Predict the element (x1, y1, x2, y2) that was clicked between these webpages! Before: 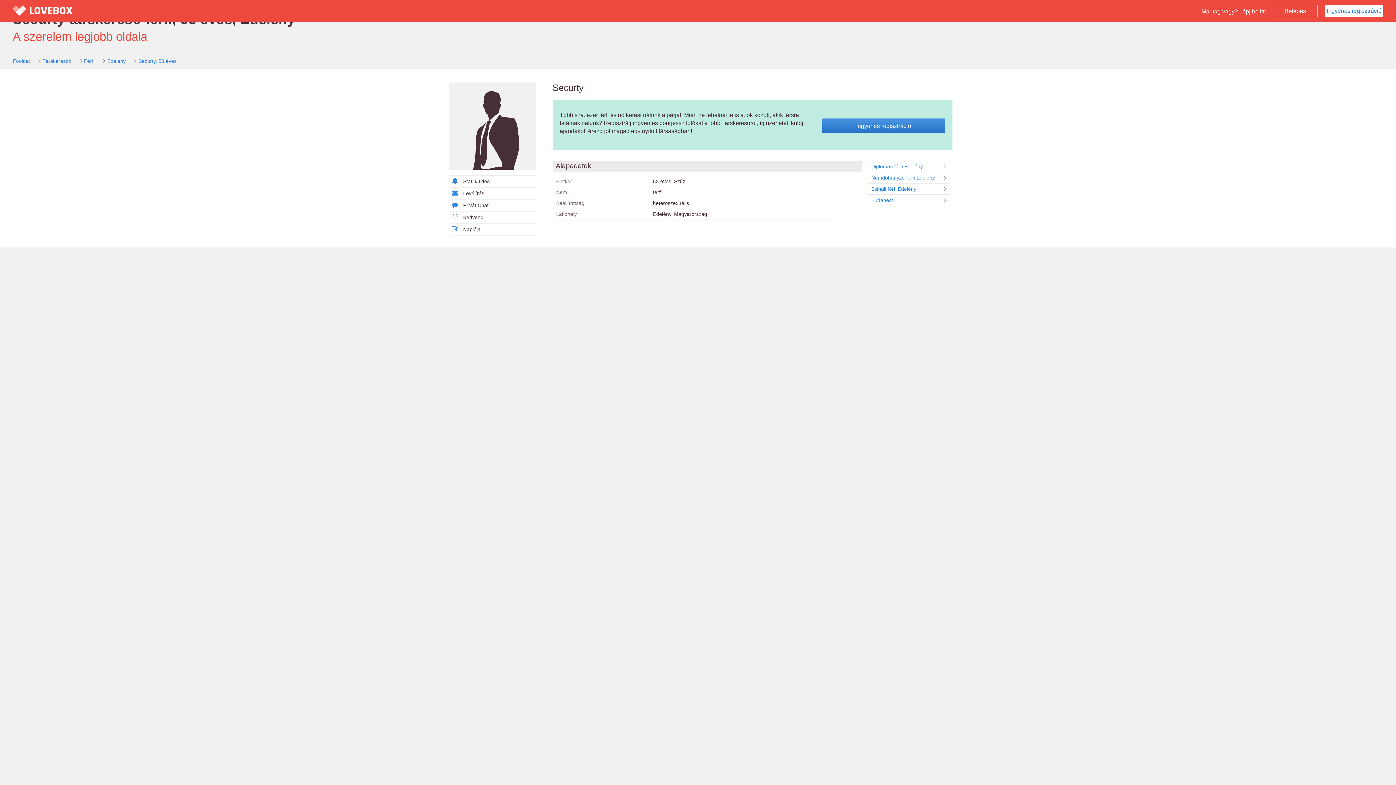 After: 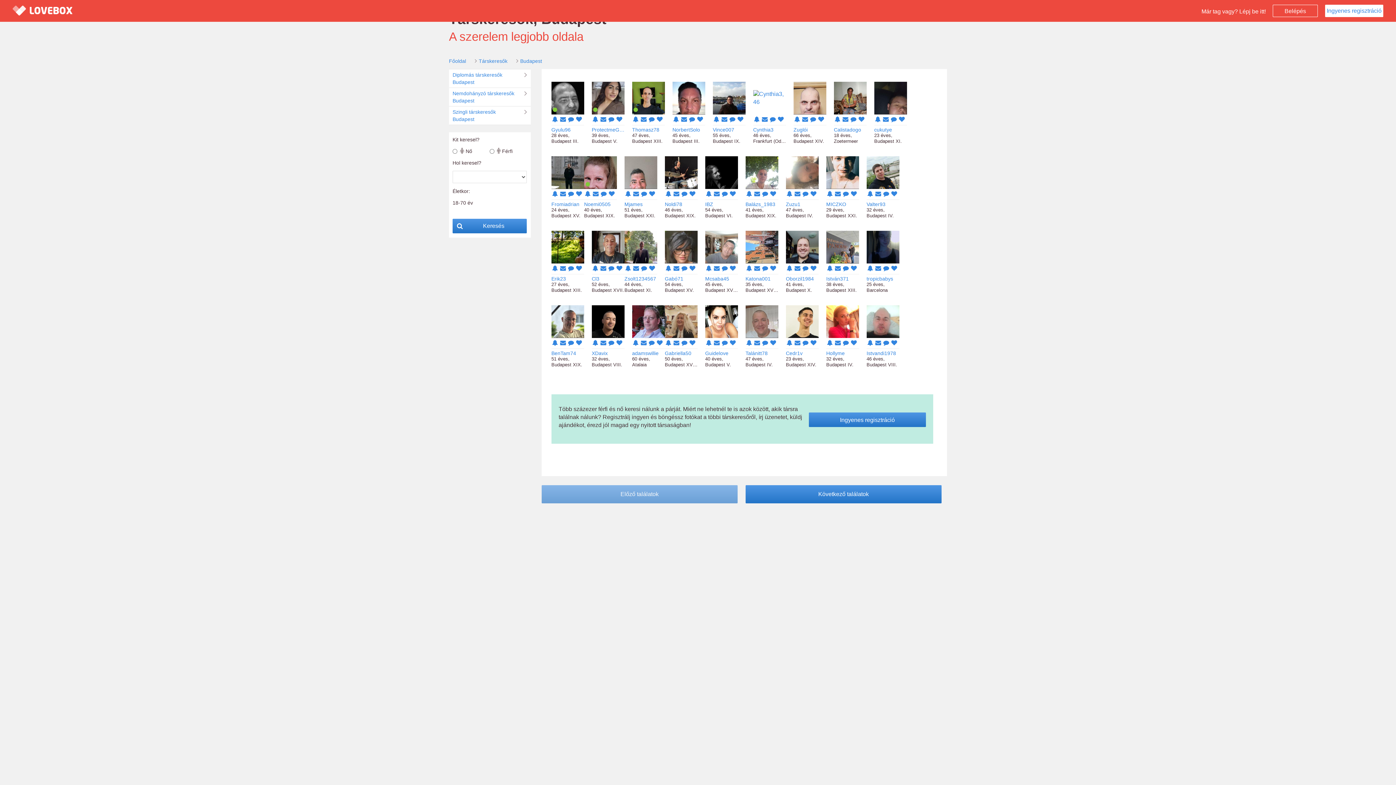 Action: bbox: (867, 194, 950, 206) label: Budapest